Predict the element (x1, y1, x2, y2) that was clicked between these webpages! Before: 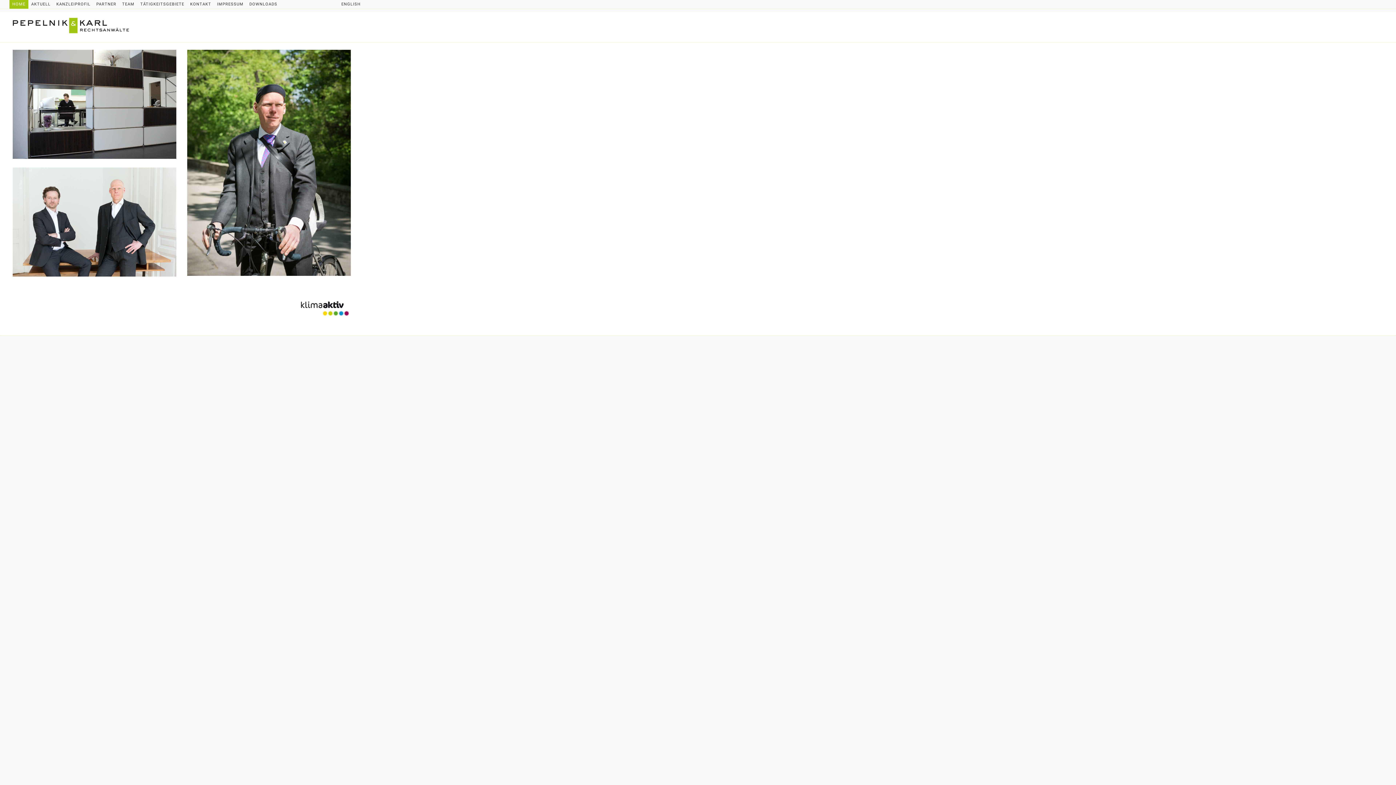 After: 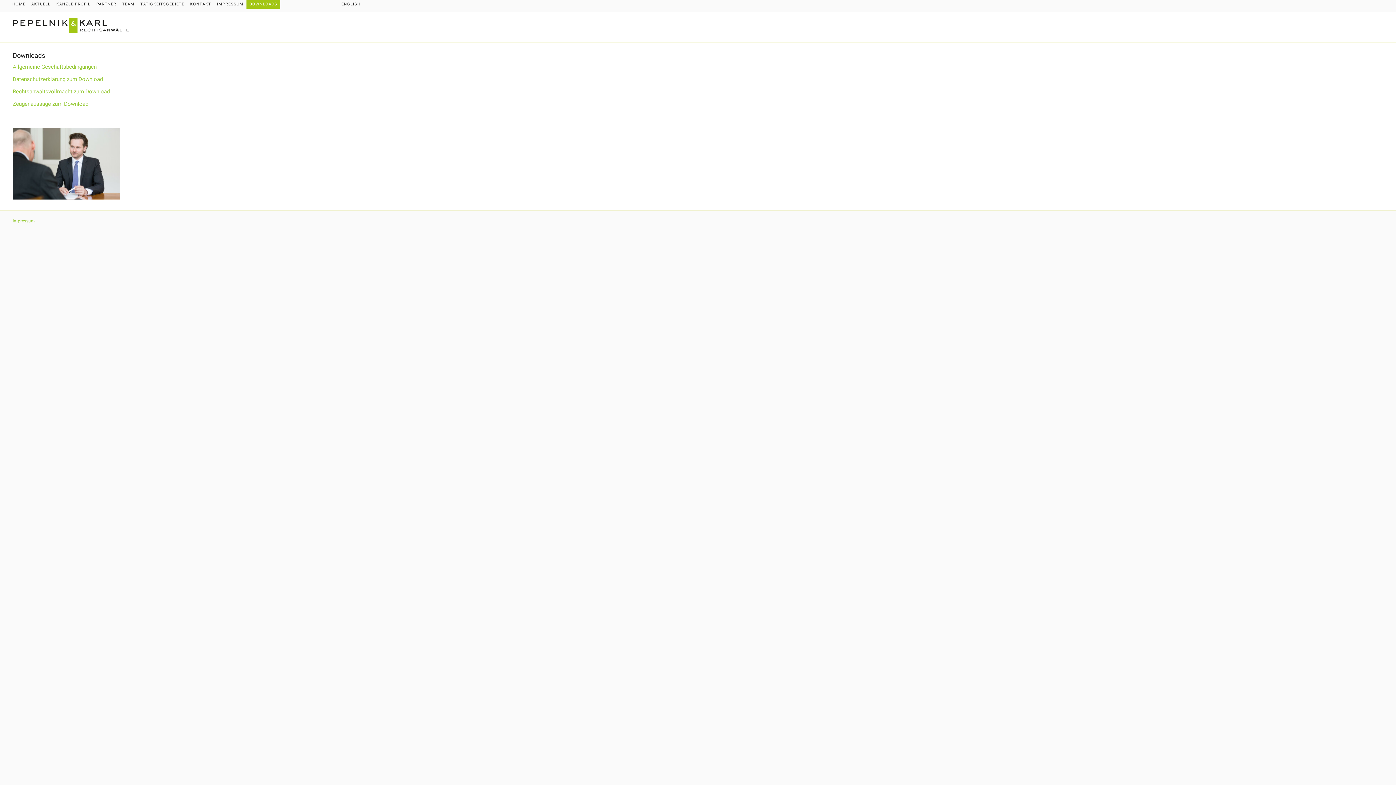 Action: bbox: (246, 0, 280, 8) label: DOWNLOADS